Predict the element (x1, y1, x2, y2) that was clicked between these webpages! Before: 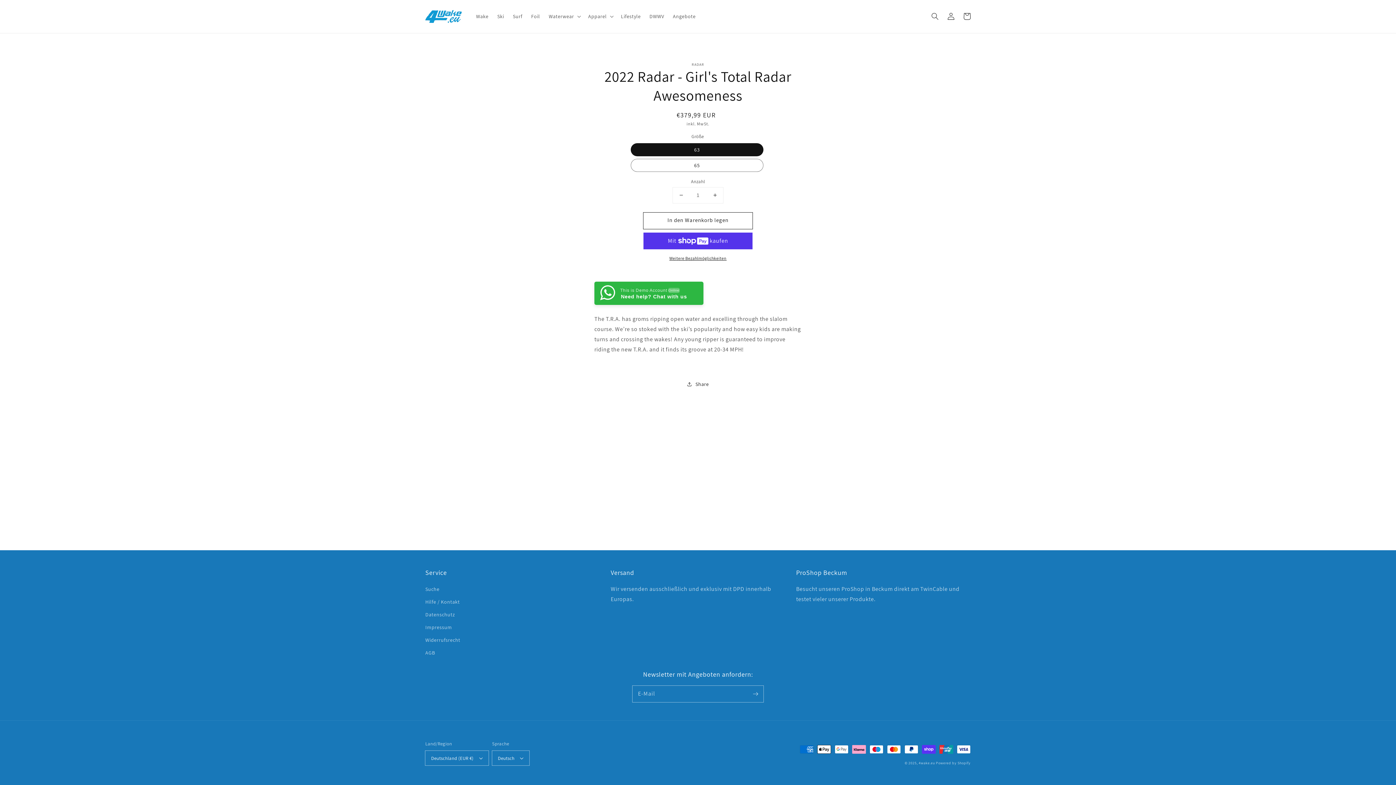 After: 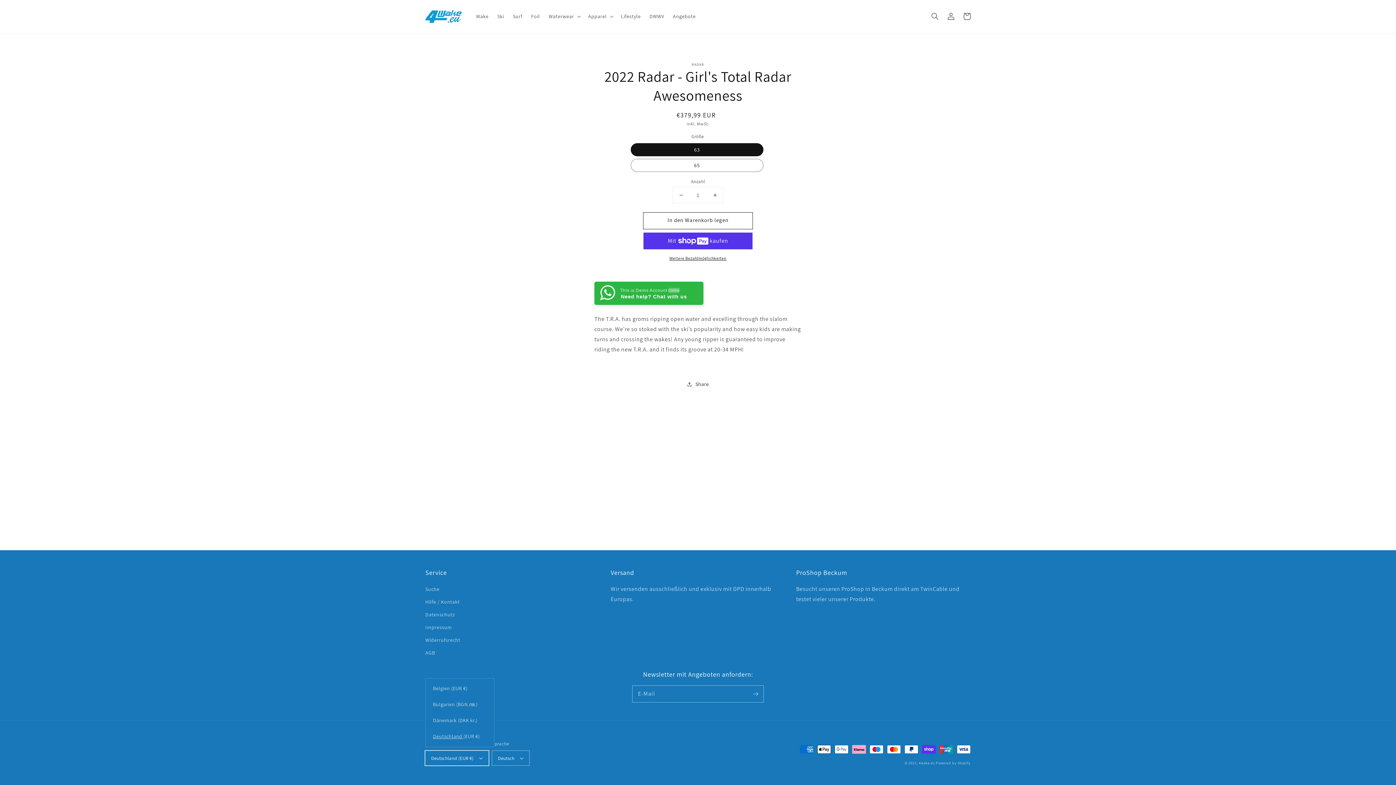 Action: label: Deutschland (EUR €) bbox: (425, 751, 488, 765)